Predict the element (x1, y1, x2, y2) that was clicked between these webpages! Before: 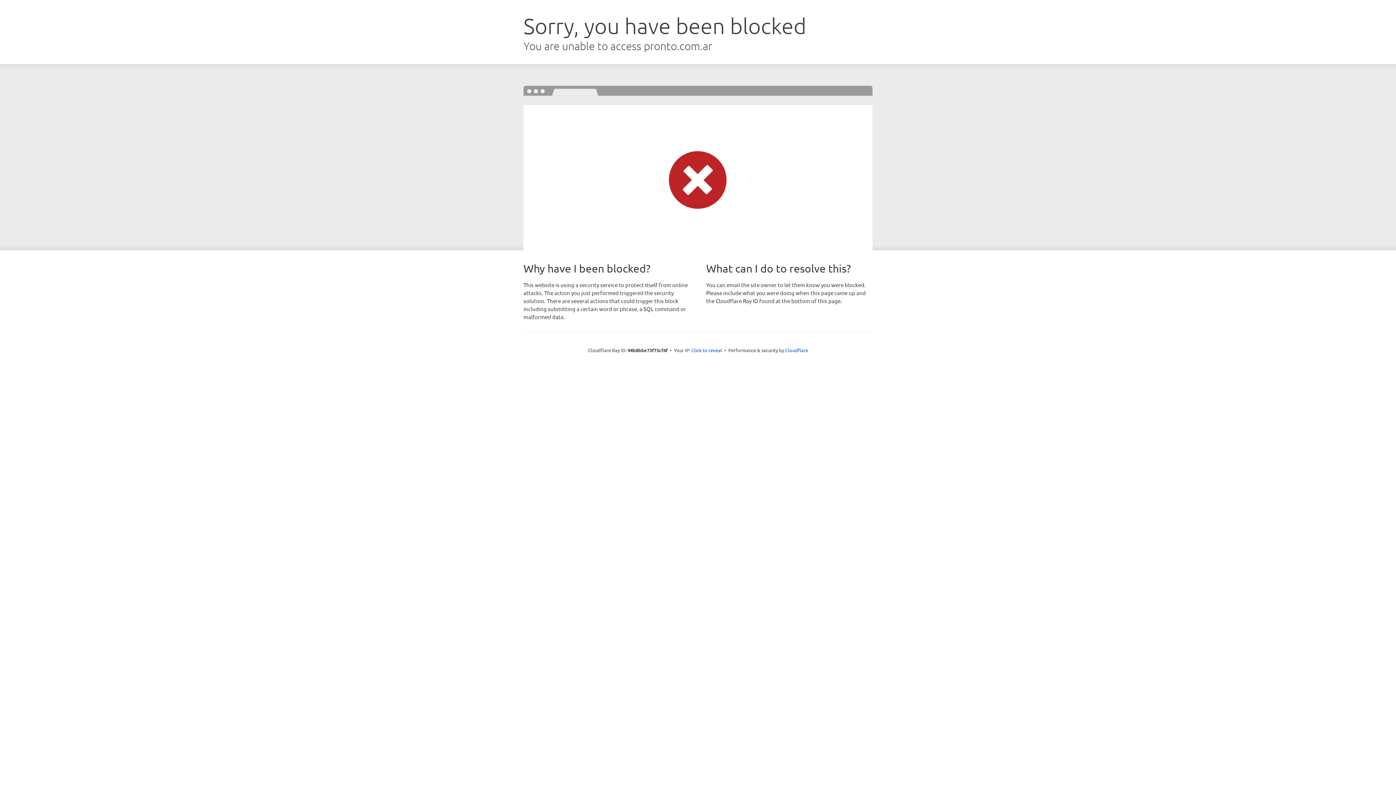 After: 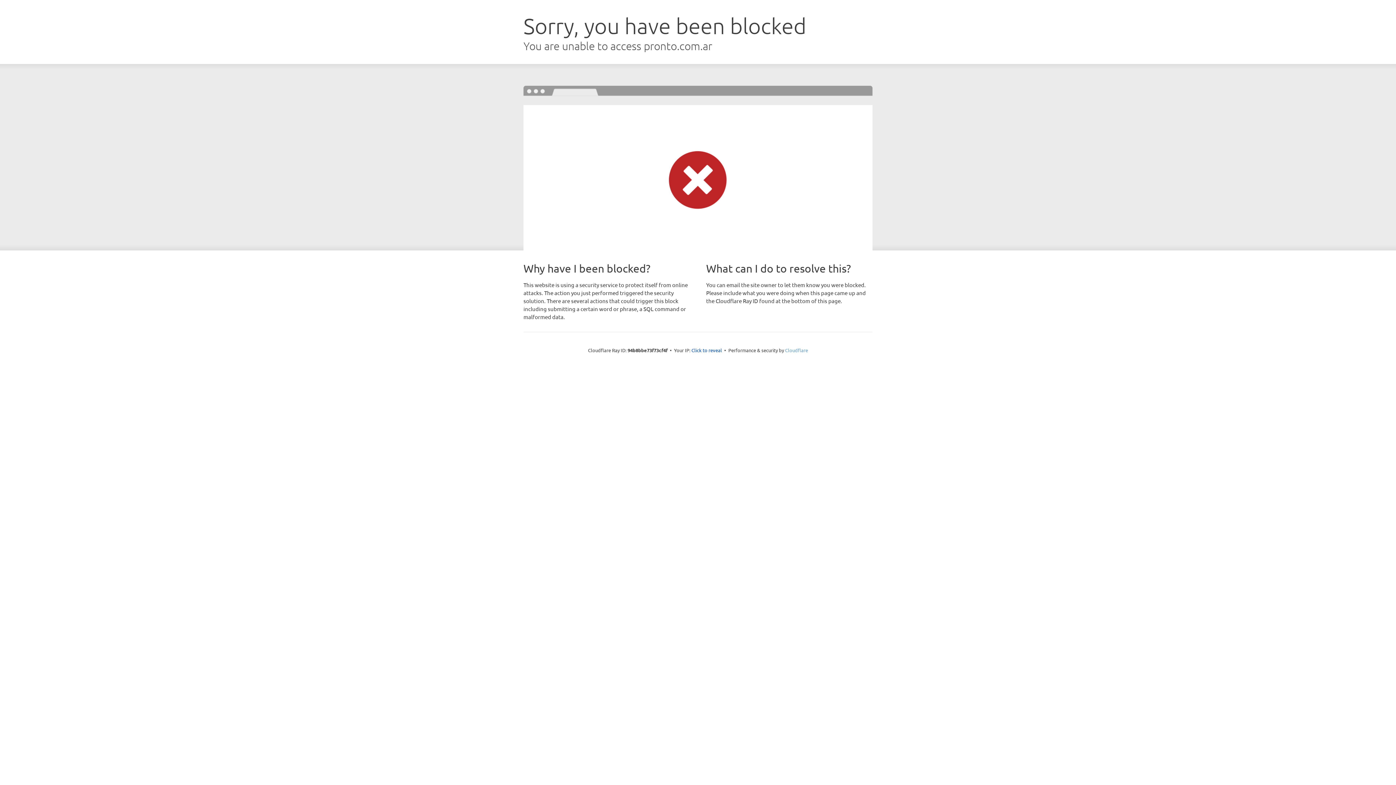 Action: label: Cloudflare bbox: (785, 347, 808, 353)